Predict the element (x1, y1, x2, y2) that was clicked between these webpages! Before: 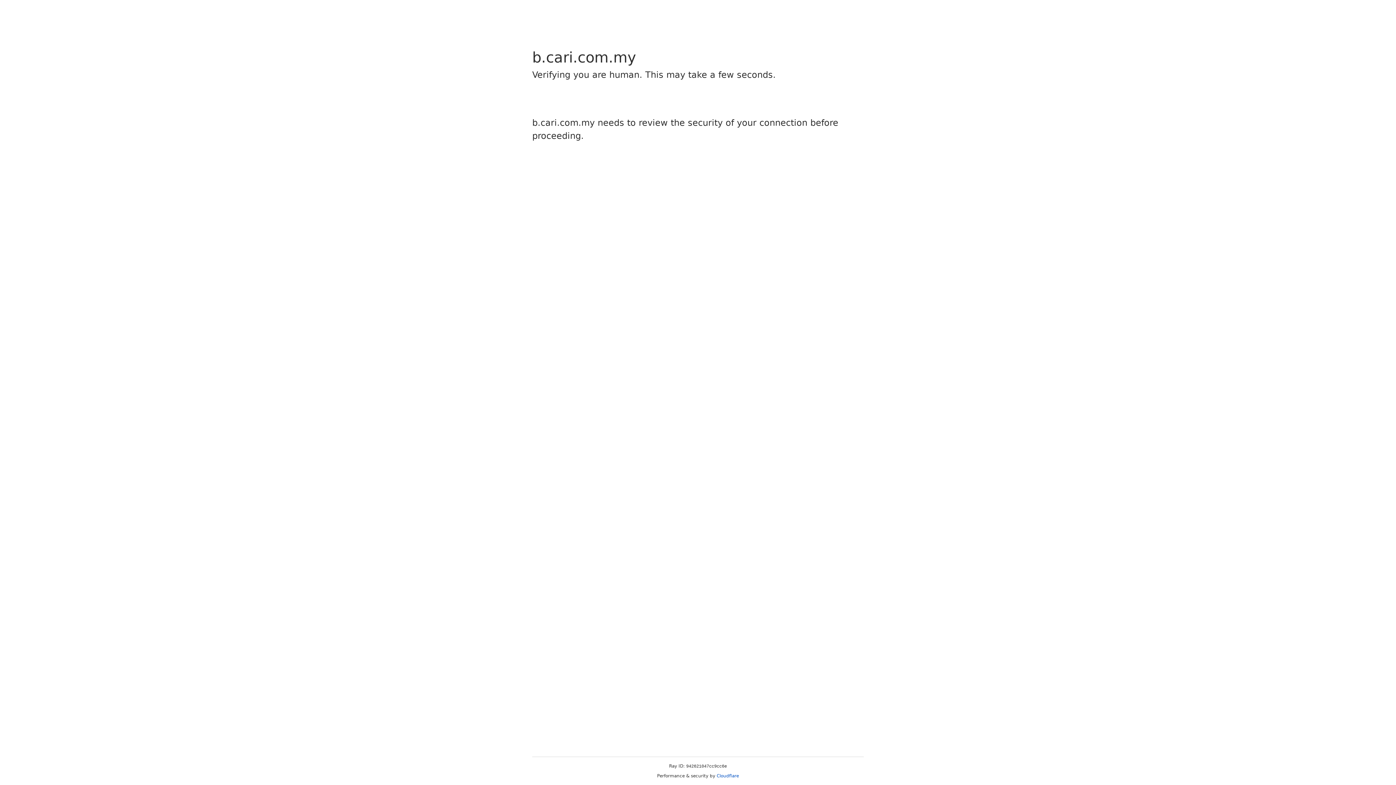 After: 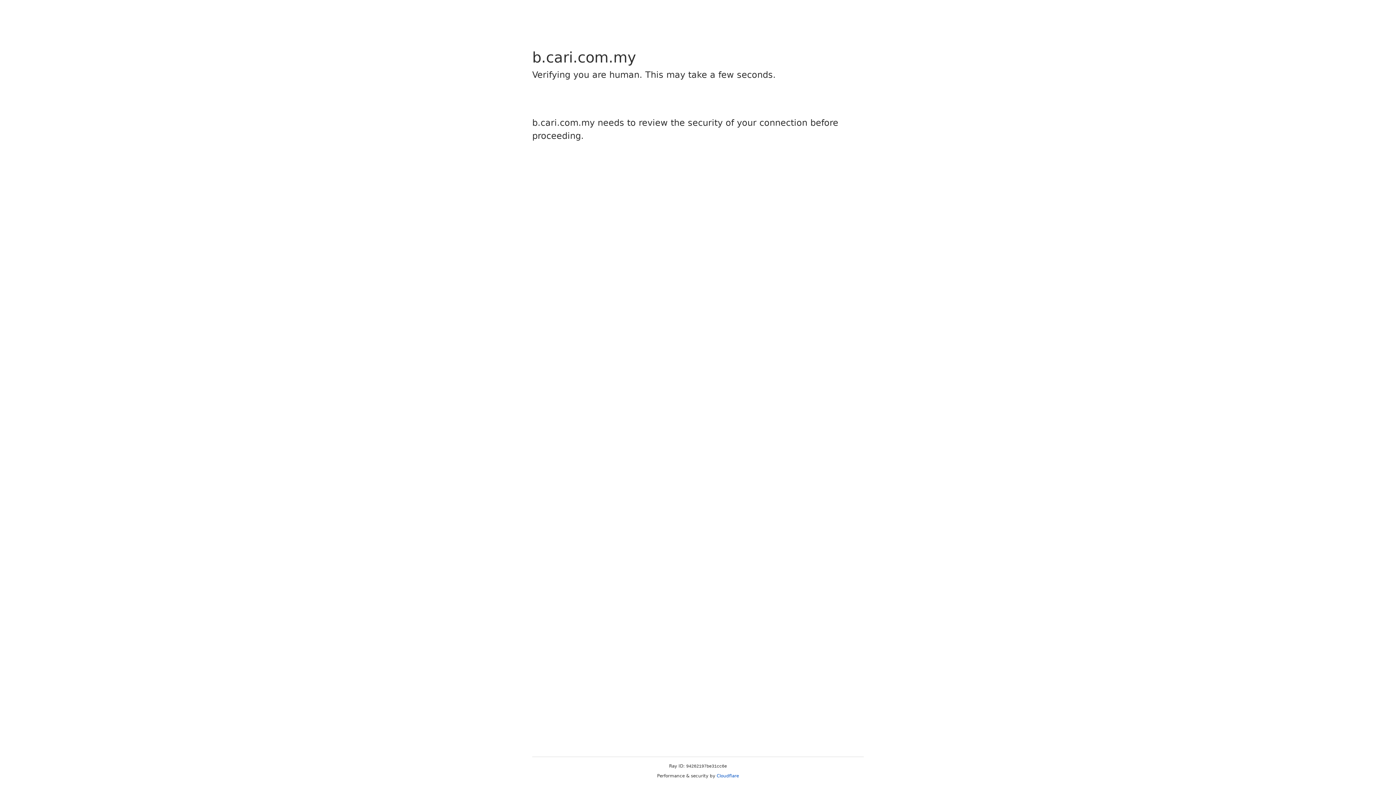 Action: label: Cloudflare bbox: (716, 773, 739, 778)